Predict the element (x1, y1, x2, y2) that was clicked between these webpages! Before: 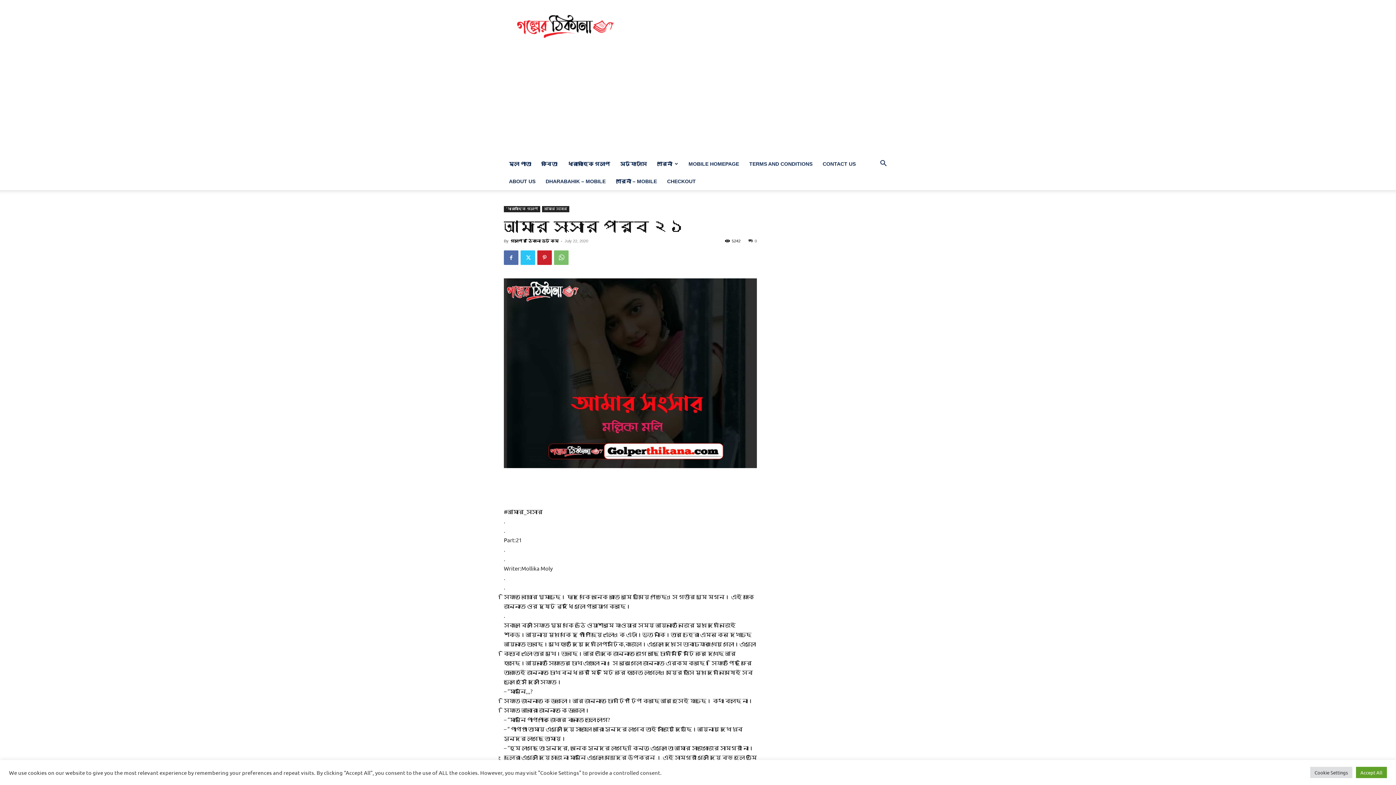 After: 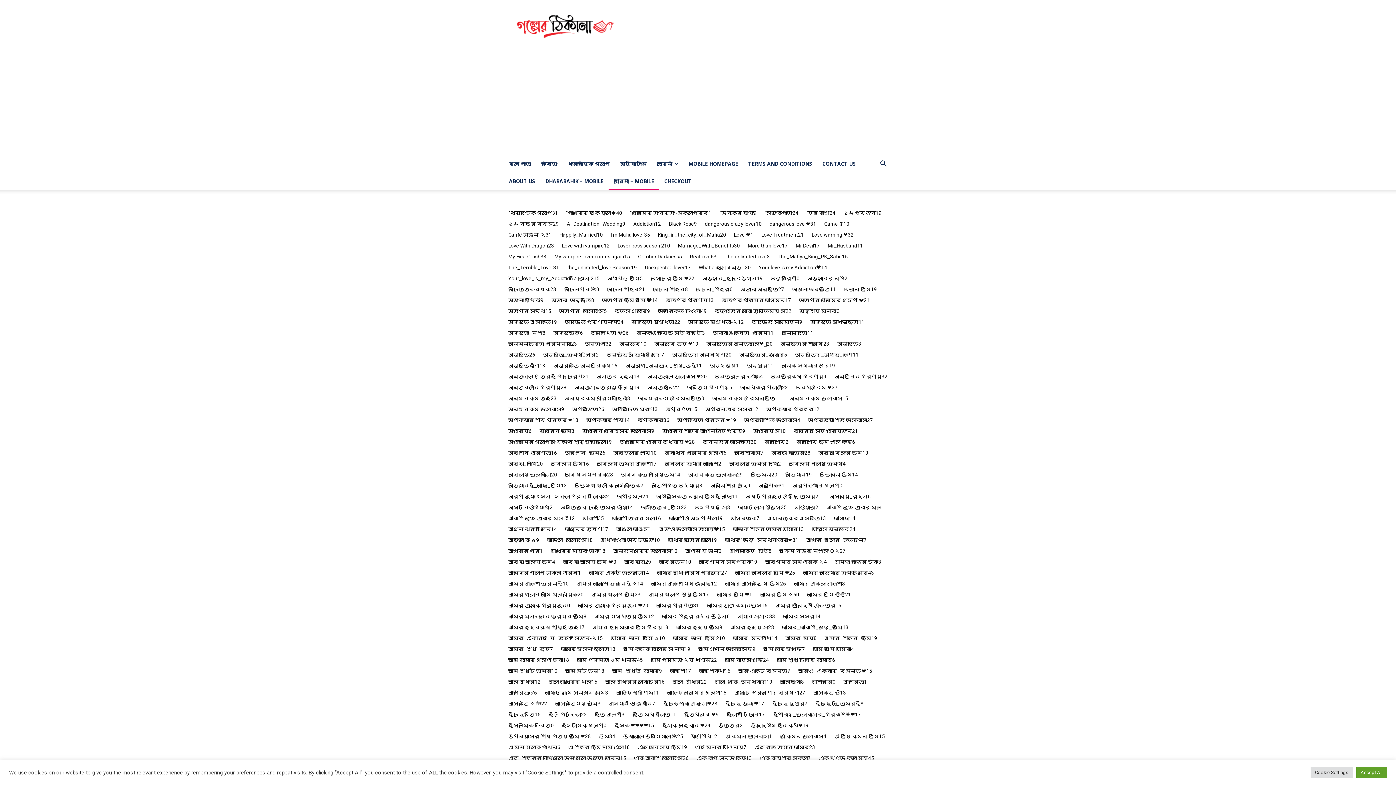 Action: bbox: (610, 172, 662, 190) label: শ্রেনী – MOBILE